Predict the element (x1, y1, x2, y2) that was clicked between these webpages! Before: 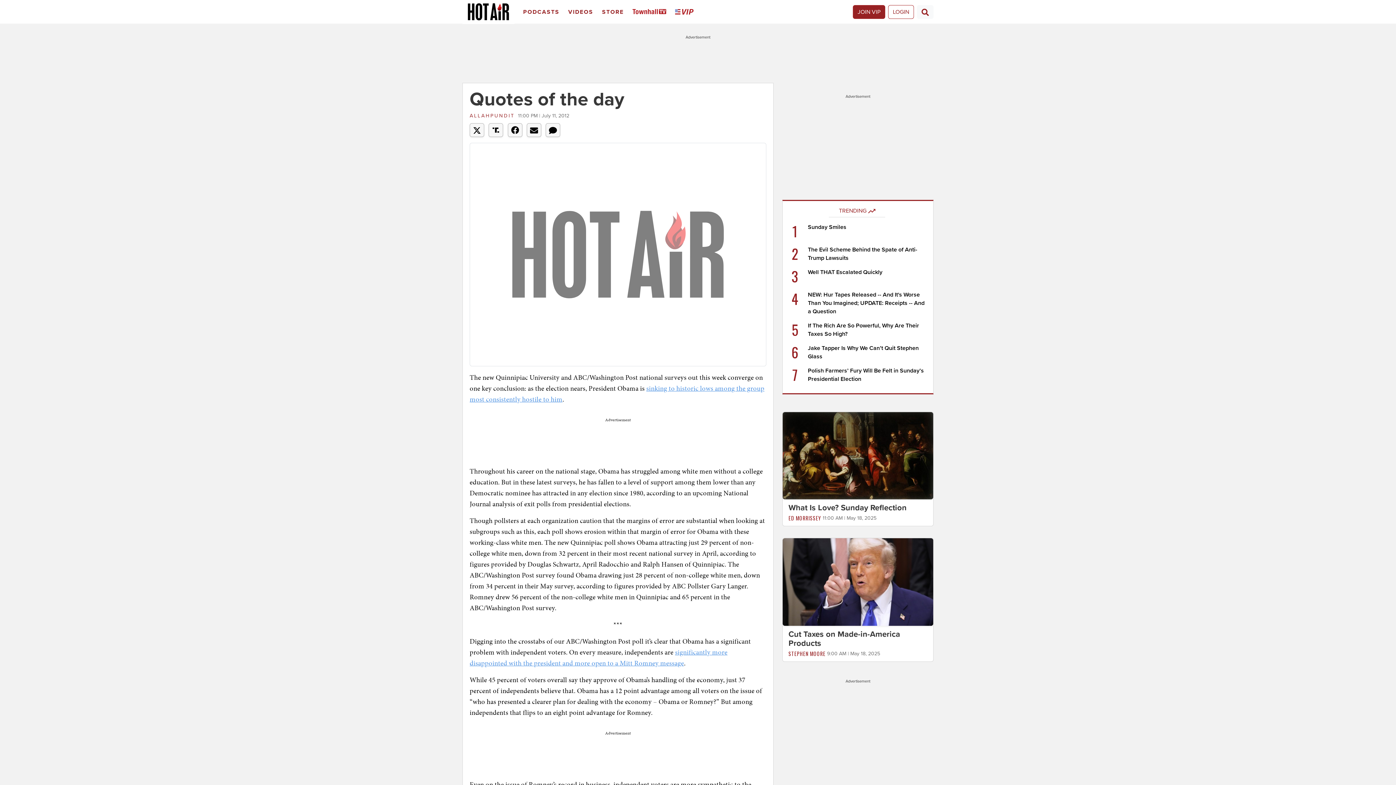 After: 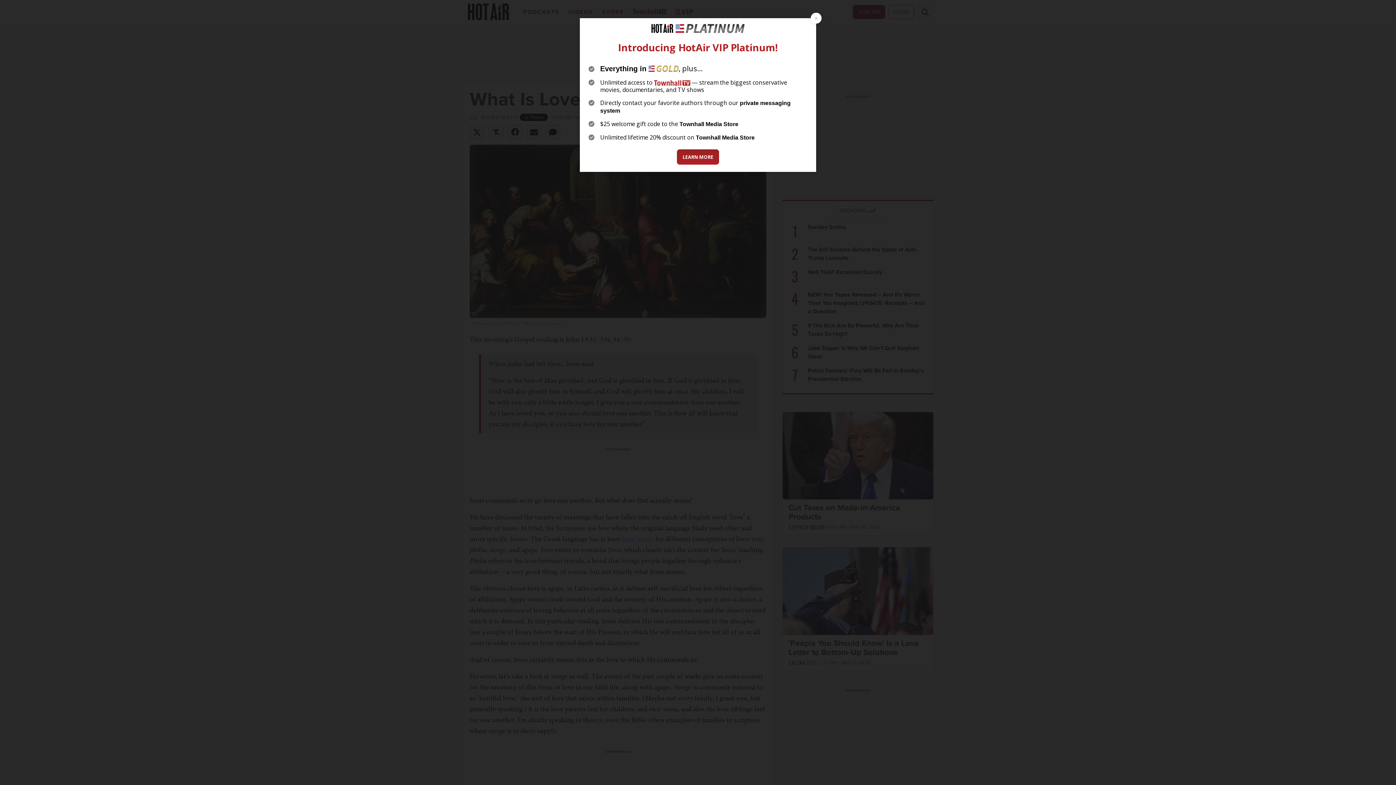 Action: bbox: (782, 452, 933, 459)